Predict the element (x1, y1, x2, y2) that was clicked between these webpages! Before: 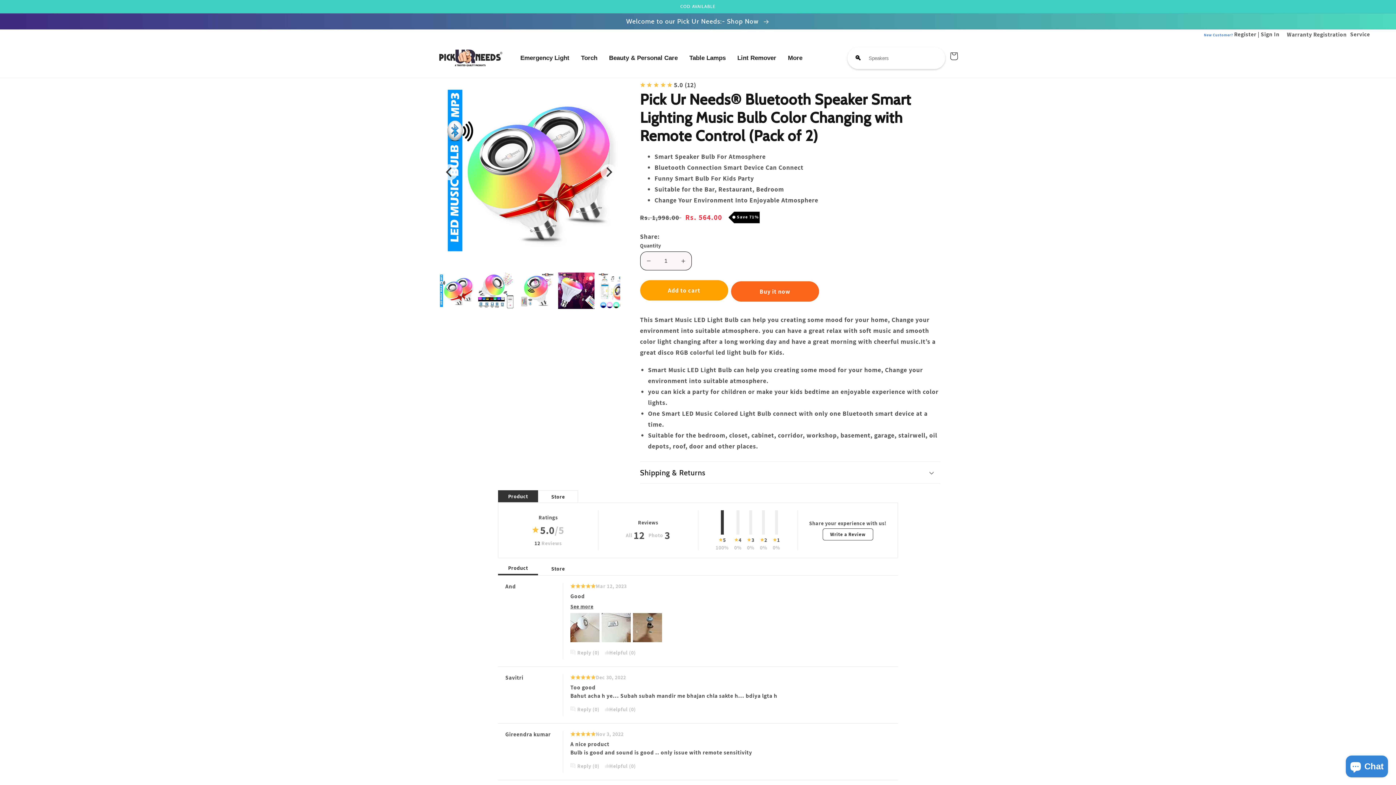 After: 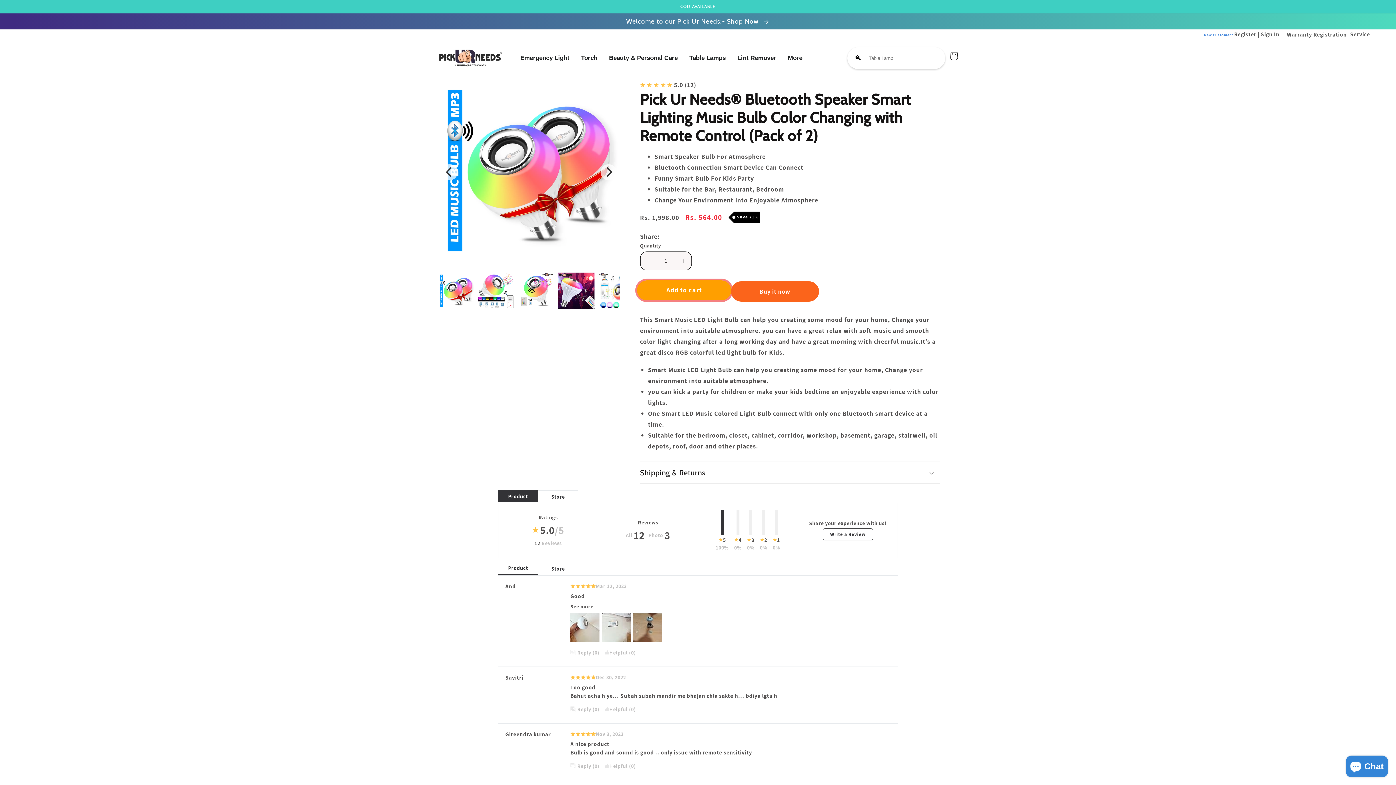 Action: label: Add to cart bbox: (640, 280, 728, 300)